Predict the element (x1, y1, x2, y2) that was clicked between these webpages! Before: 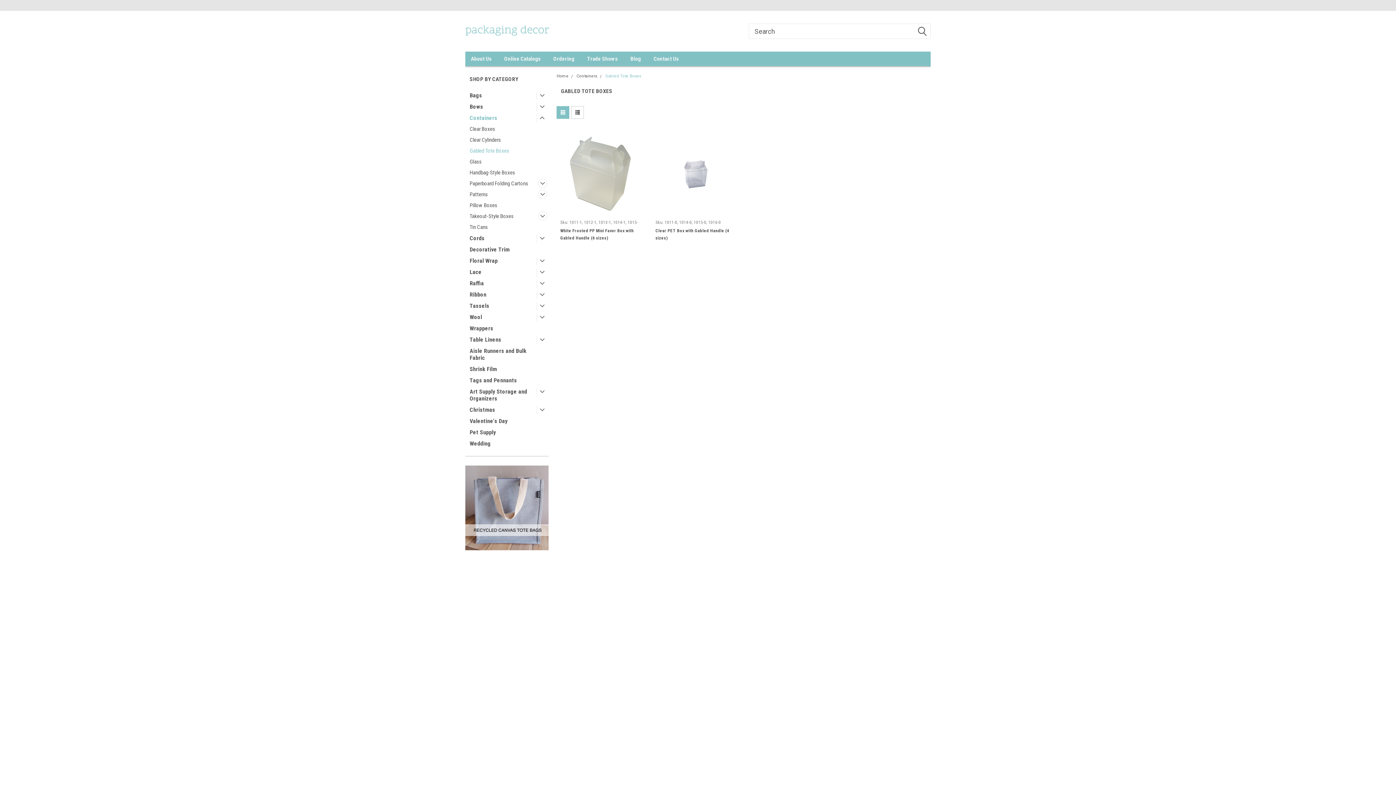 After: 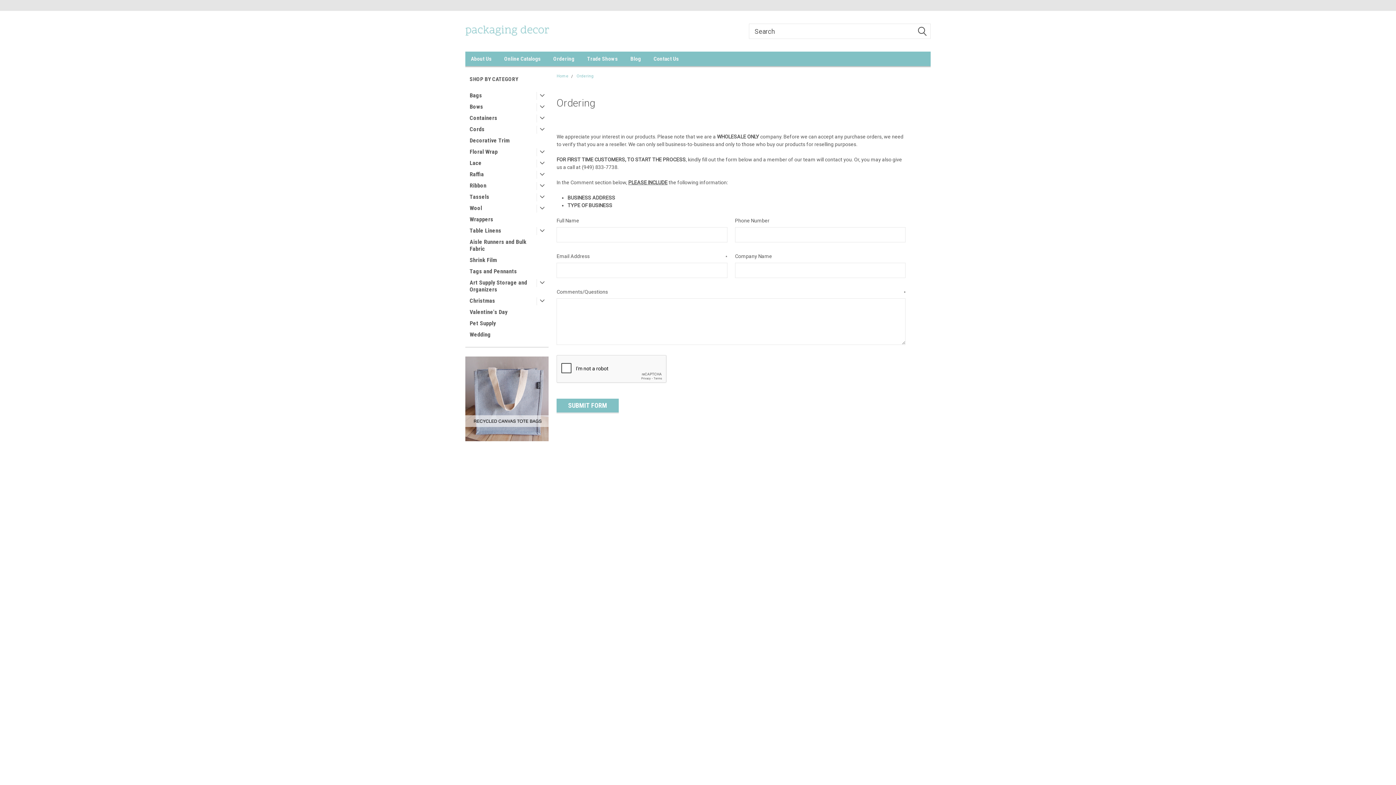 Action: bbox: (553, 51, 587, 66) label: Ordering